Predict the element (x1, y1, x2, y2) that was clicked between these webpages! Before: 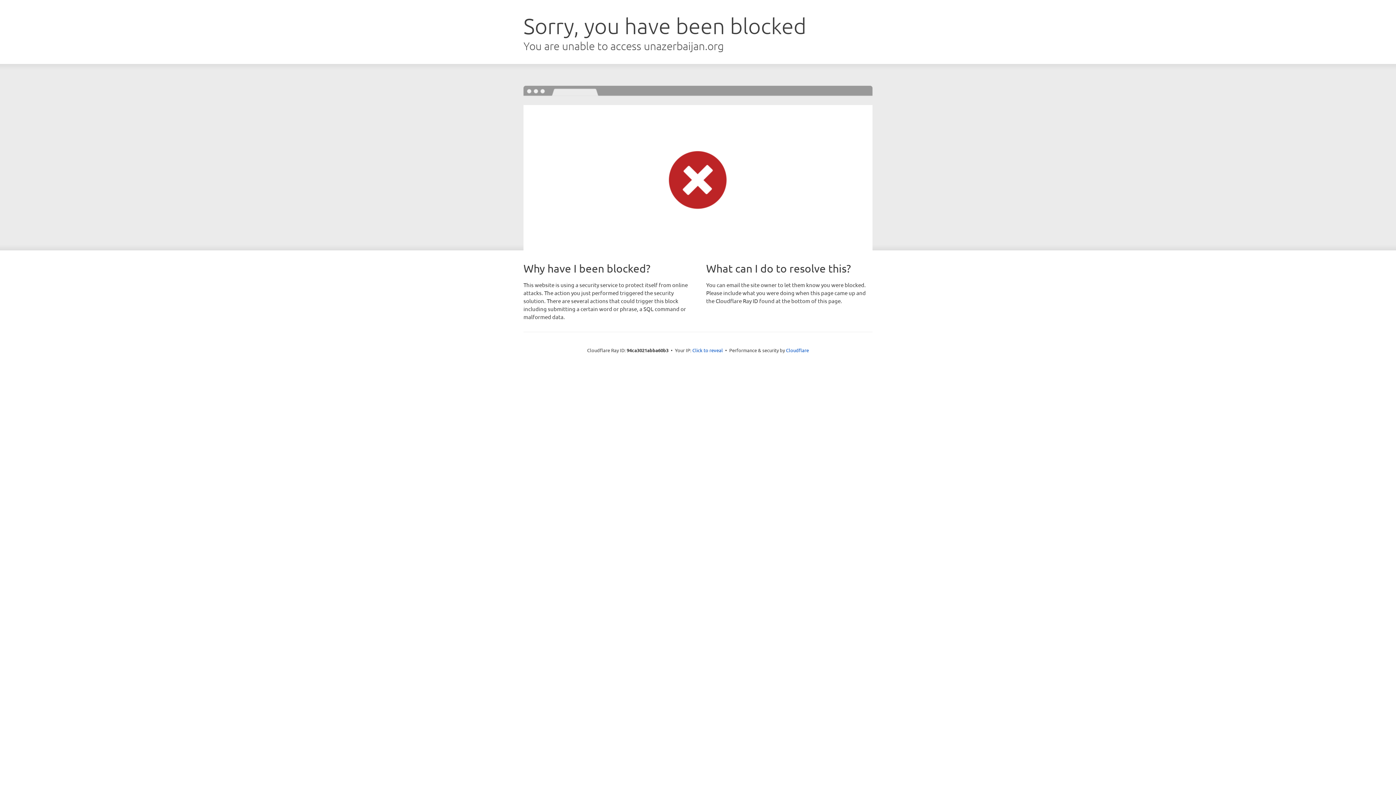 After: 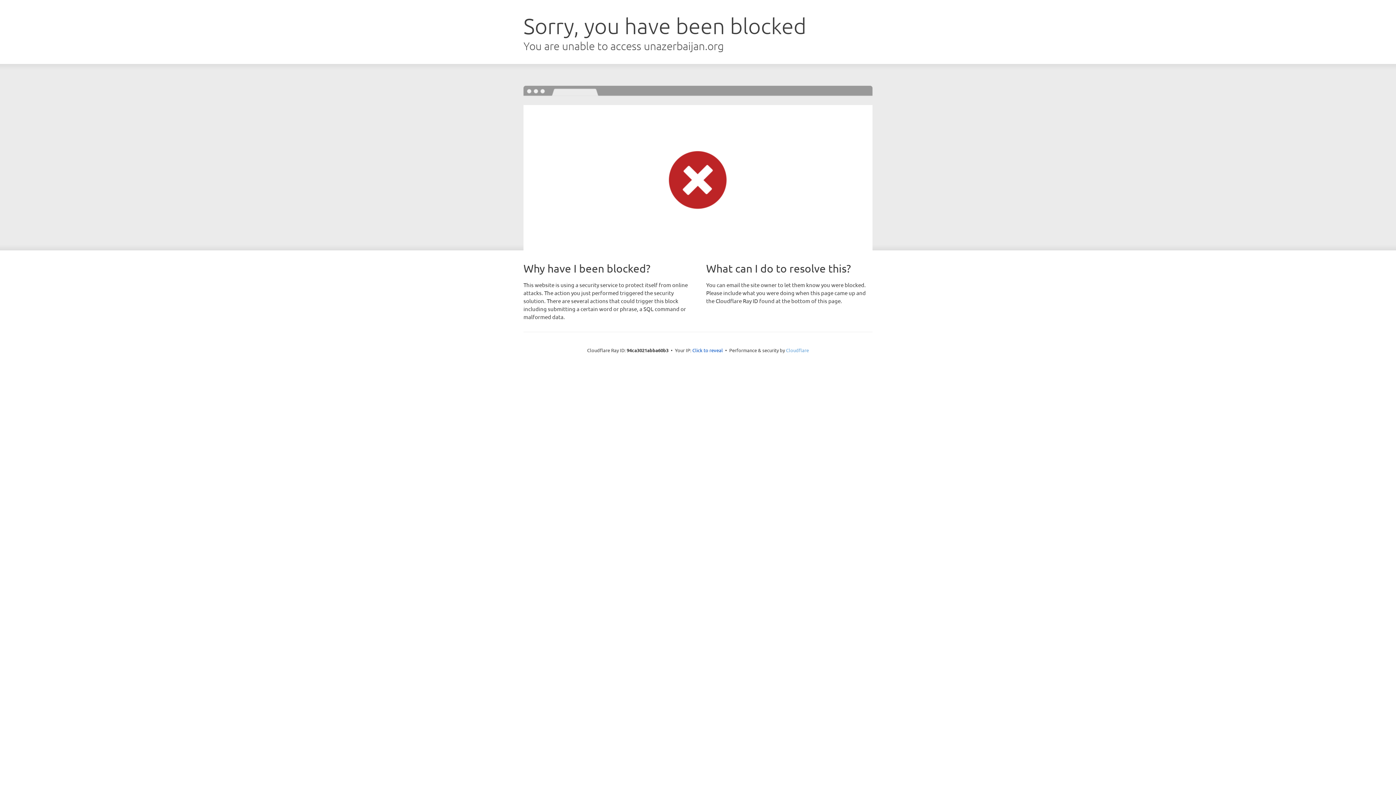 Action: label: Cloudflare bbox: (786, 347, 809, 353)